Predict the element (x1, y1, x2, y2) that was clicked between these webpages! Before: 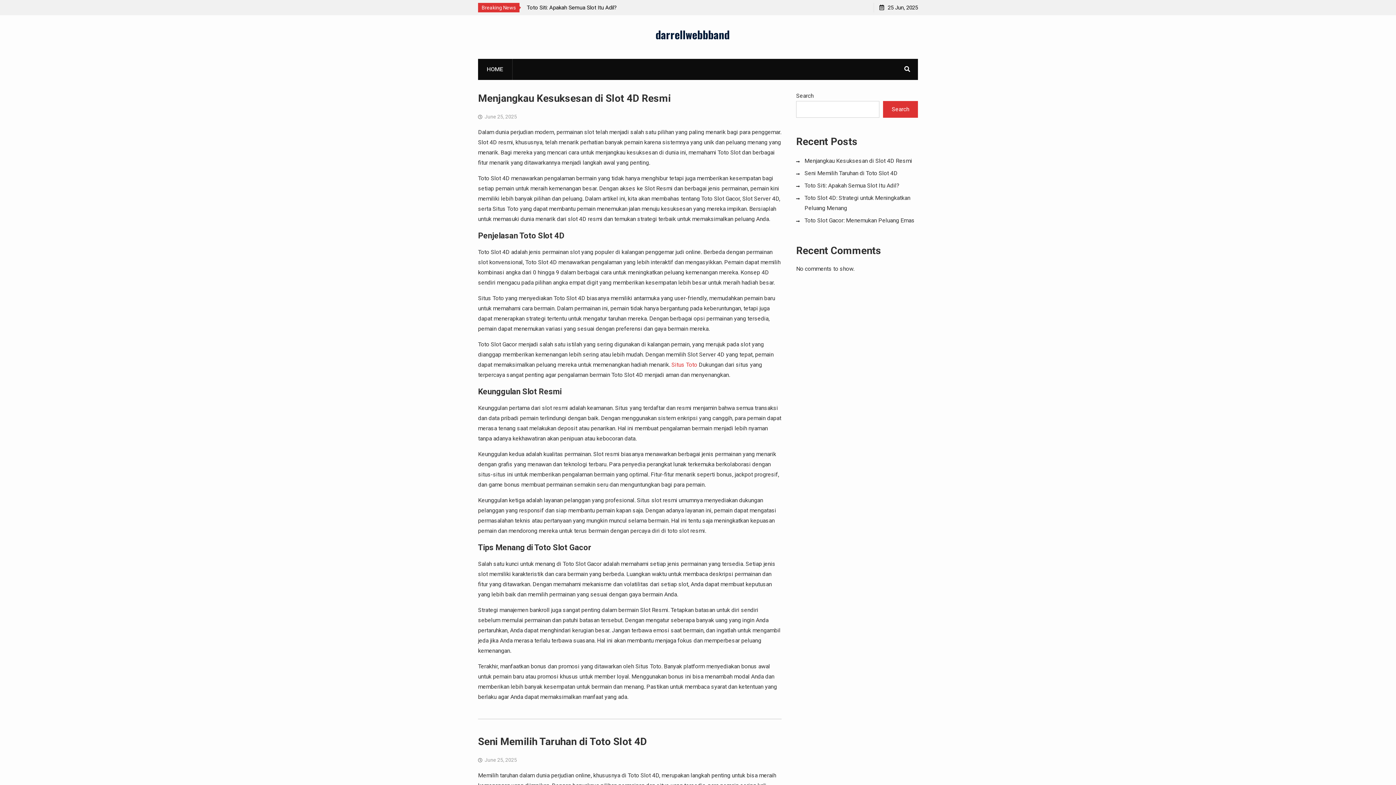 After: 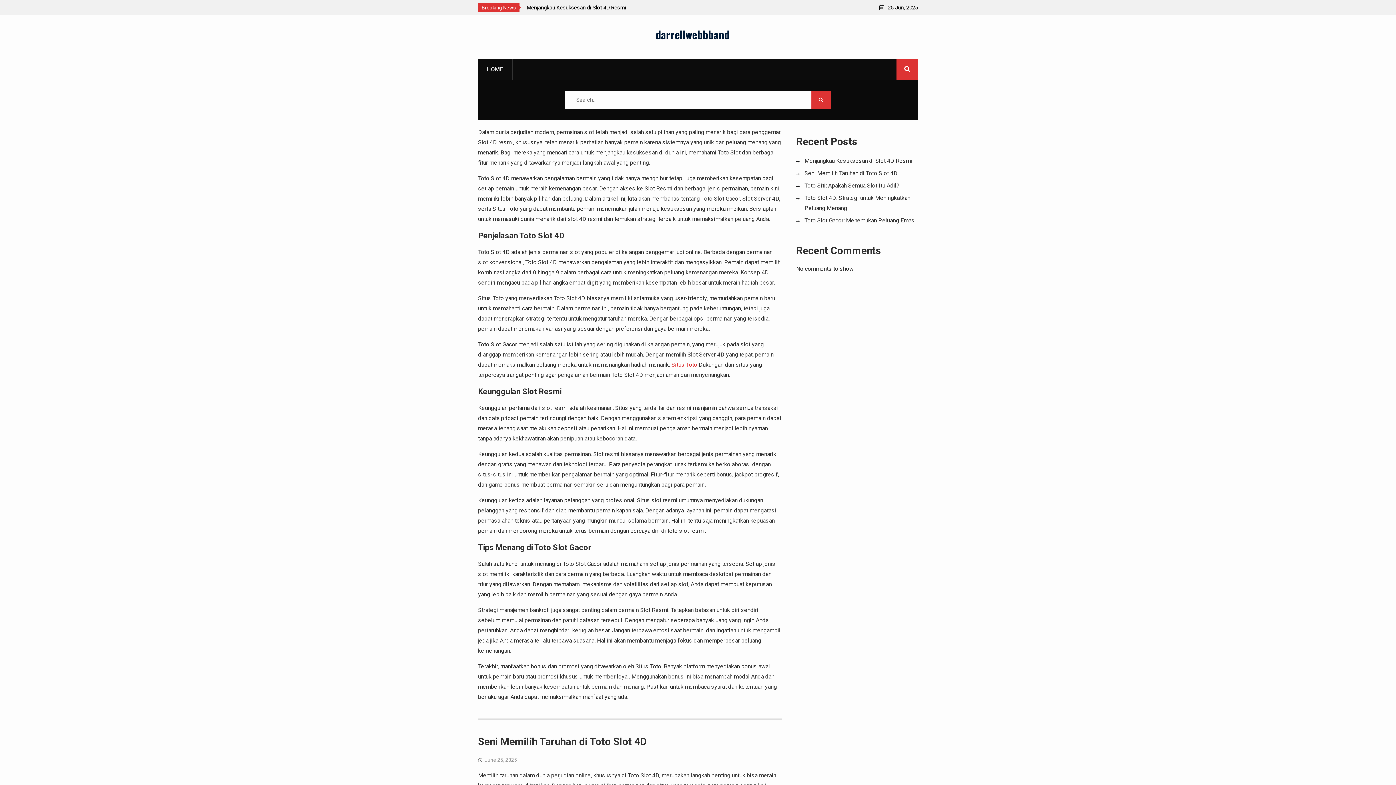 Action: bbox: (896, 58, 918, 80)